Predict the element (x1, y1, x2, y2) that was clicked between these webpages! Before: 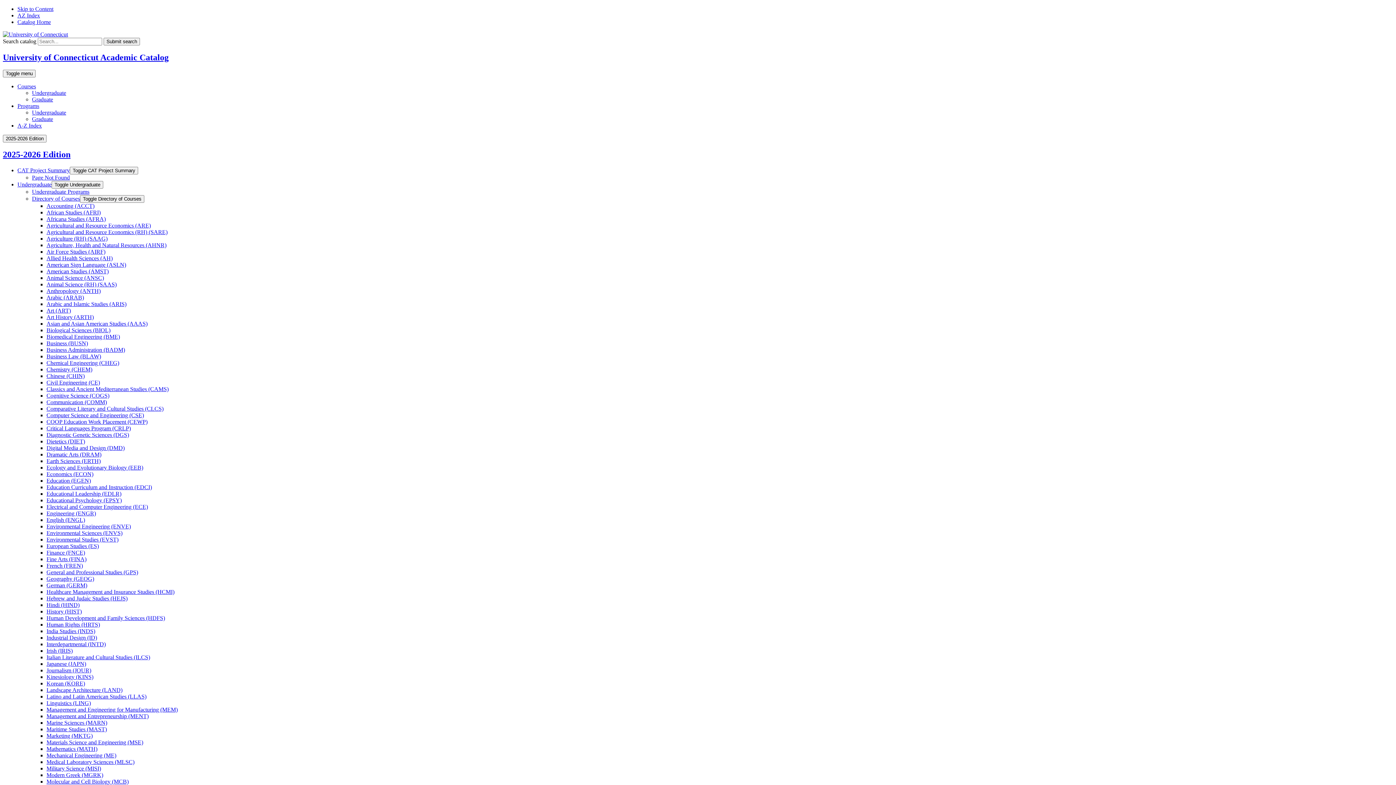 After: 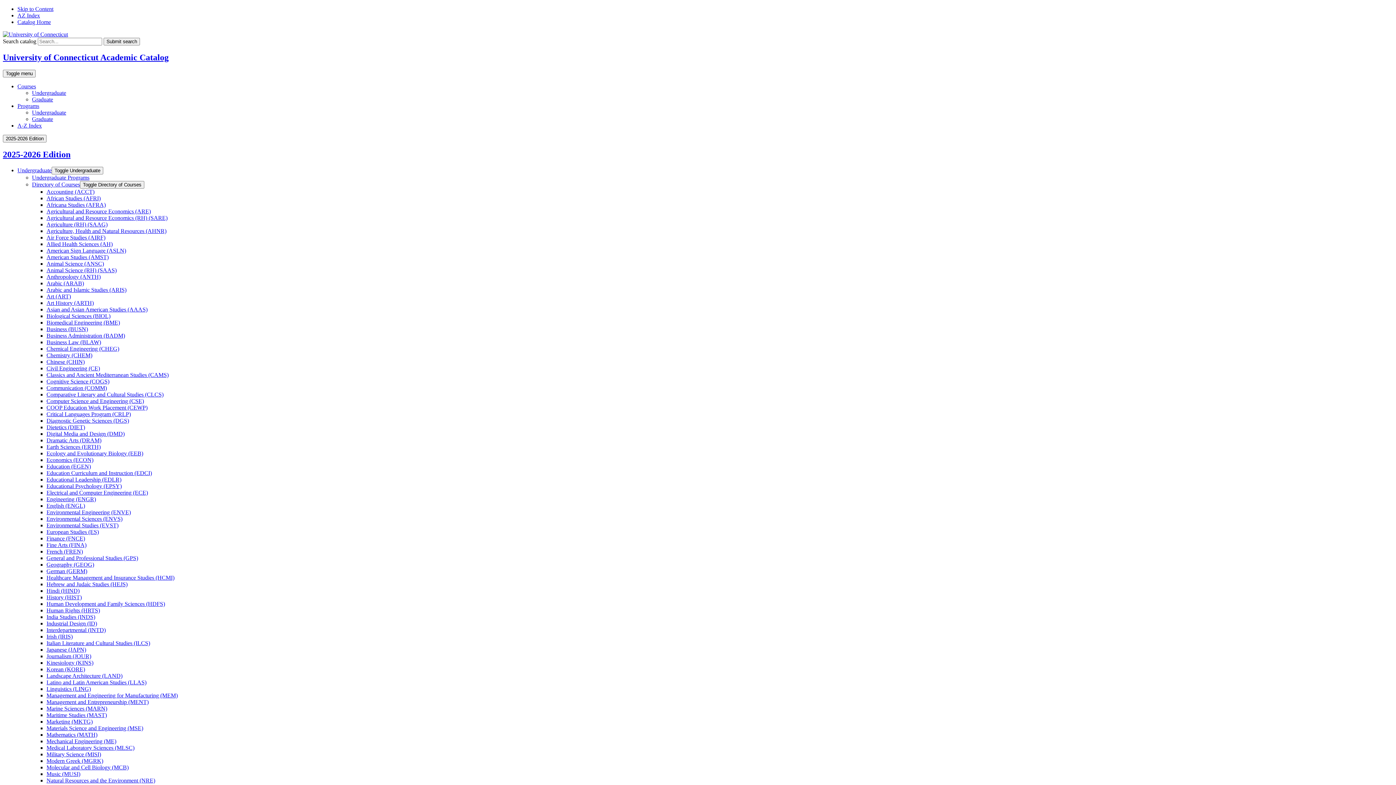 Action: bbox: (46, 582, 87, 588) label: German (GERM)